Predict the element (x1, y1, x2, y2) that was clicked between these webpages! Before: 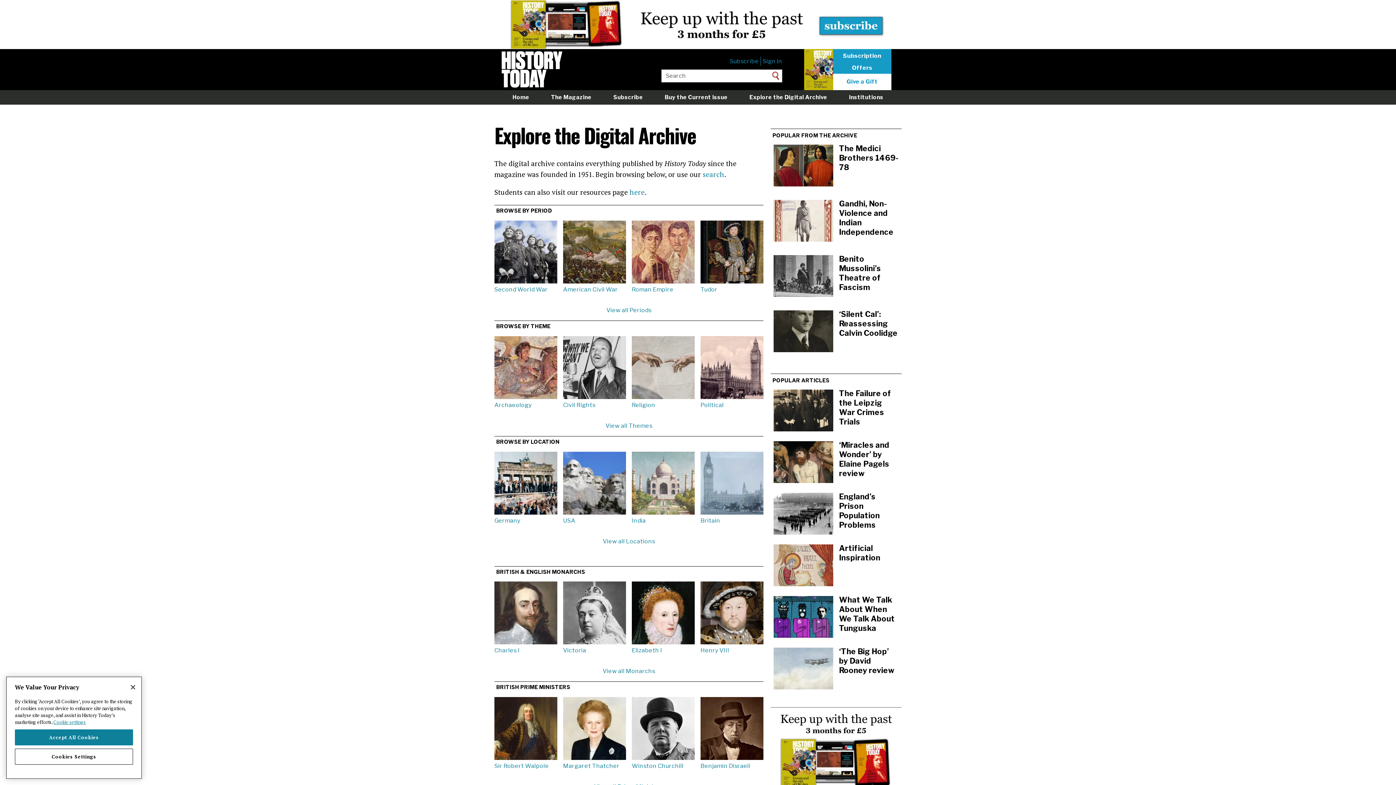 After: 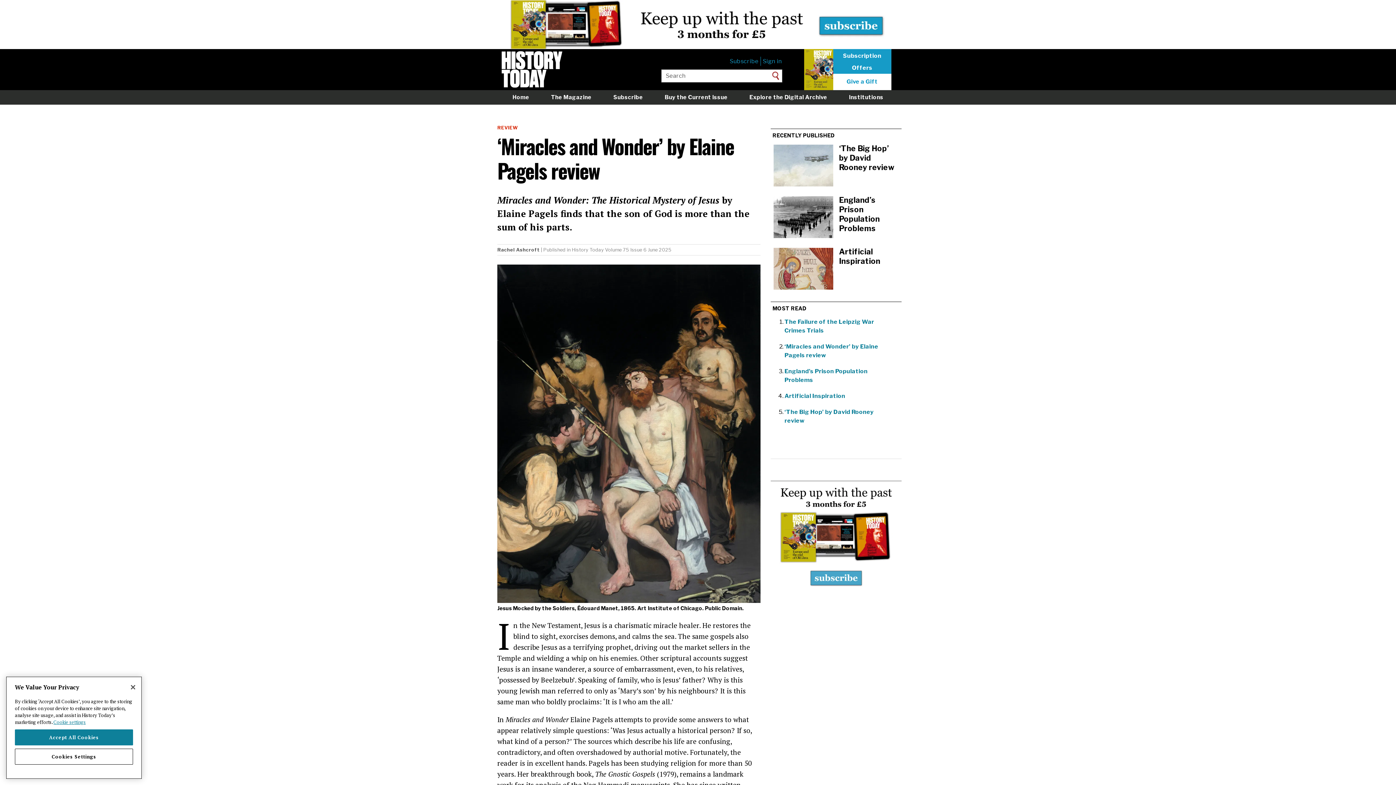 Action: bbox: (839, 440, 889, 478) label: ‘Miracles and Wonder’ by Elaine Pagels review